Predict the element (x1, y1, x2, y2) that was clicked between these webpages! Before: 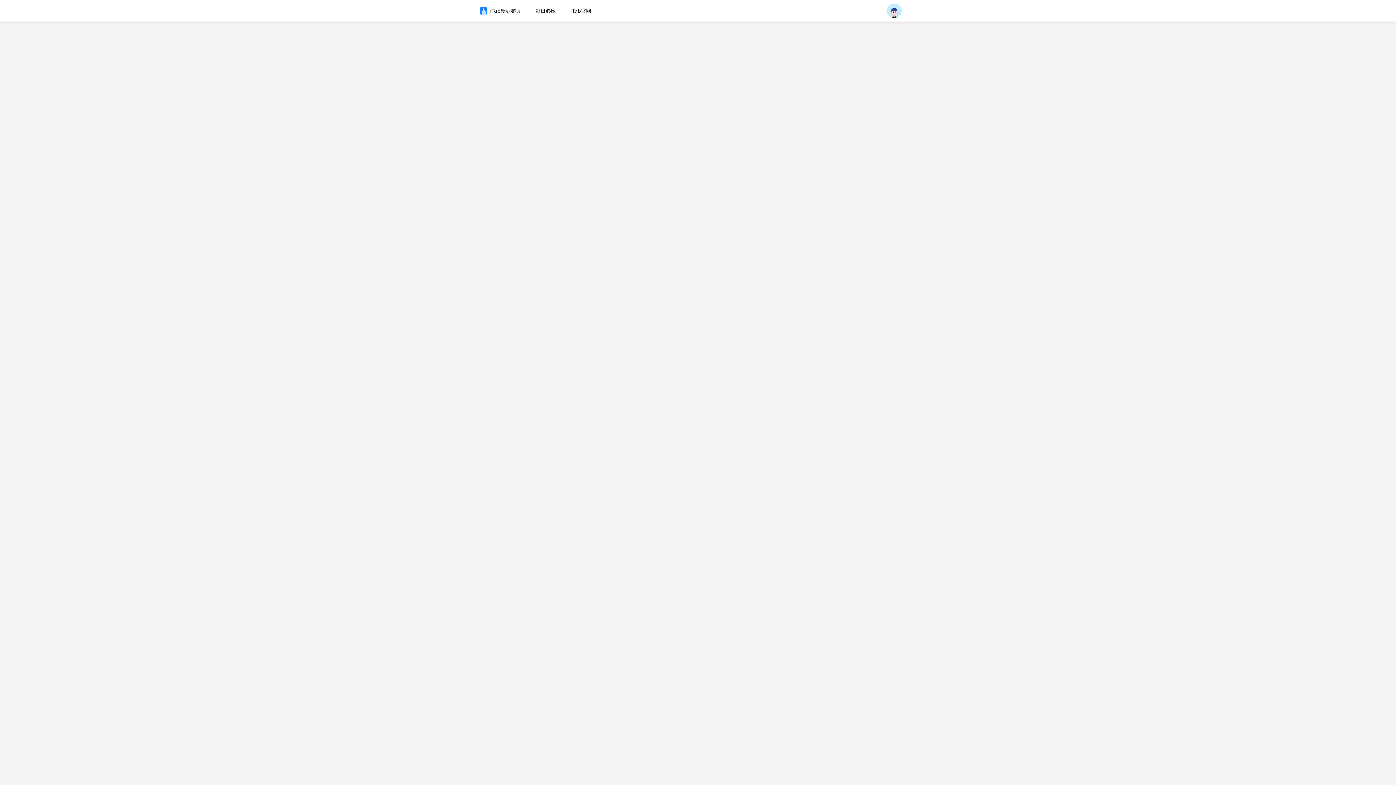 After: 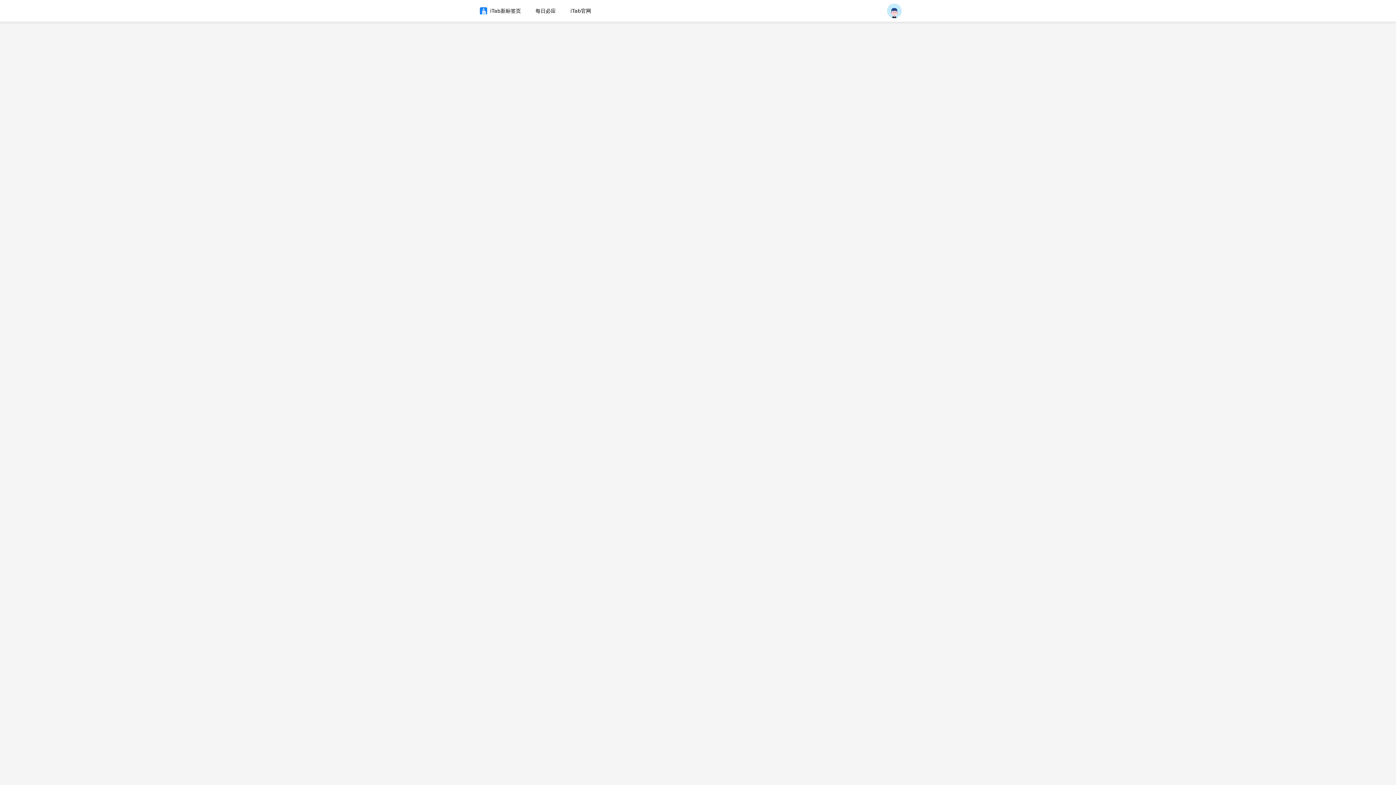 Action: bbox: (570, 7, 591, 14) label: iTab官网